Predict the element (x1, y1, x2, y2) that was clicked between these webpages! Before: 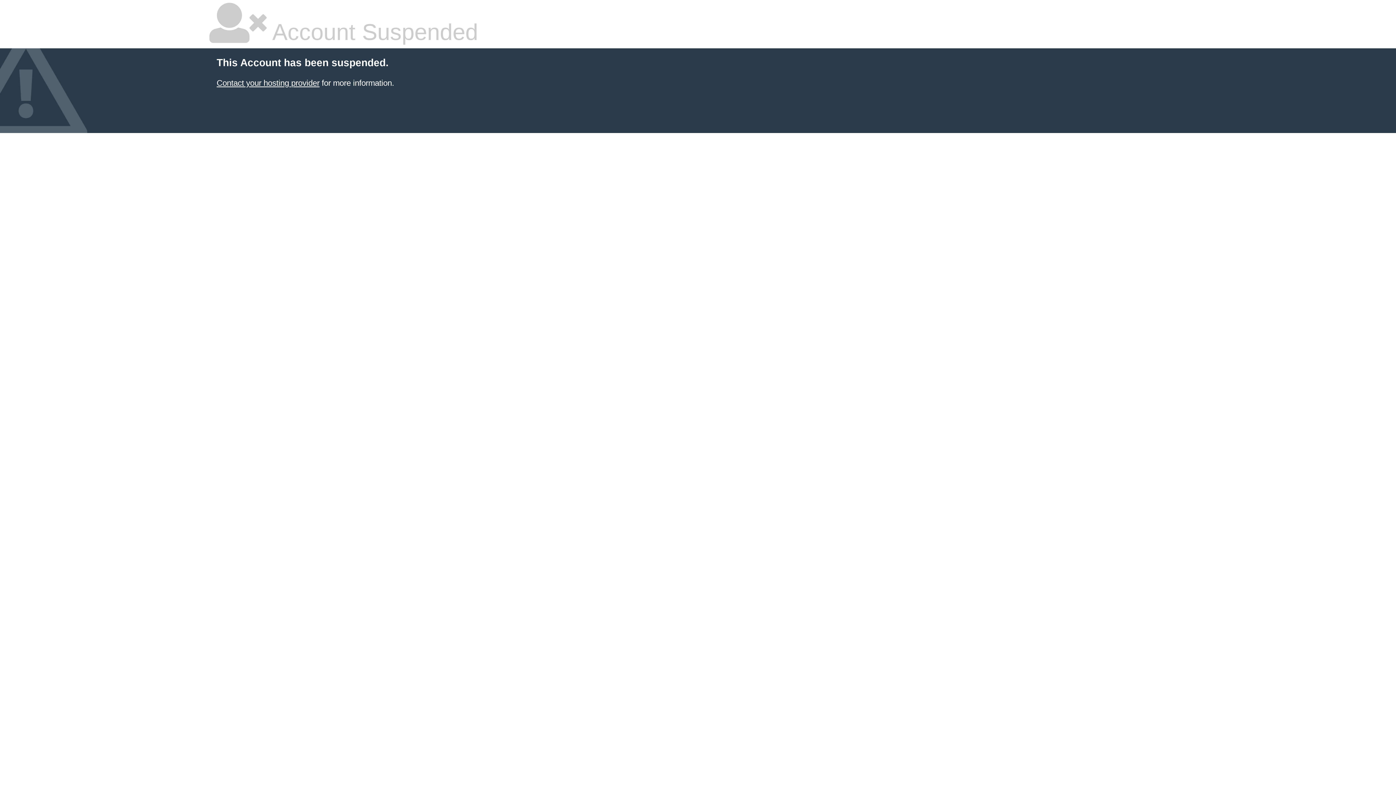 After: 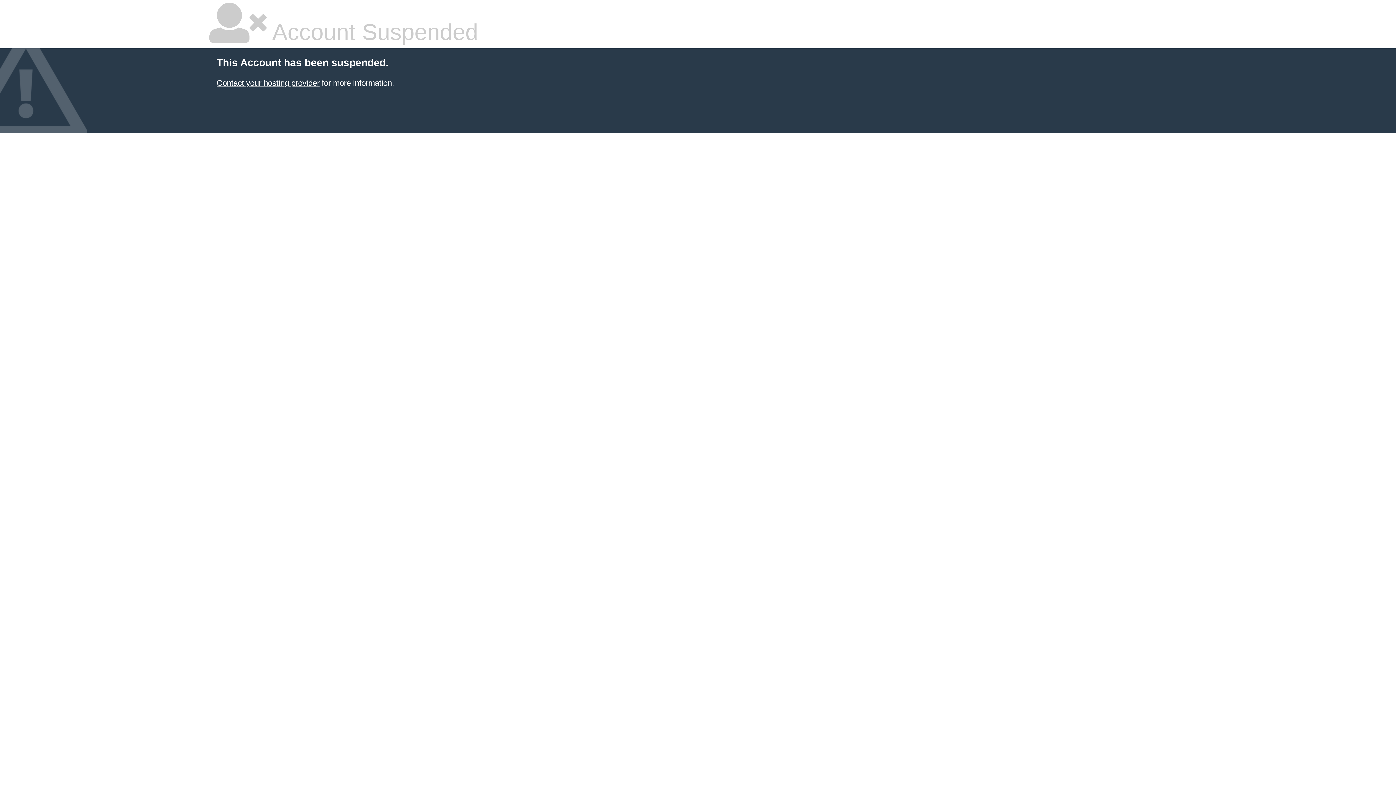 Action: bbox: (216, 78, 319, 87) label: Contact your hosting provider